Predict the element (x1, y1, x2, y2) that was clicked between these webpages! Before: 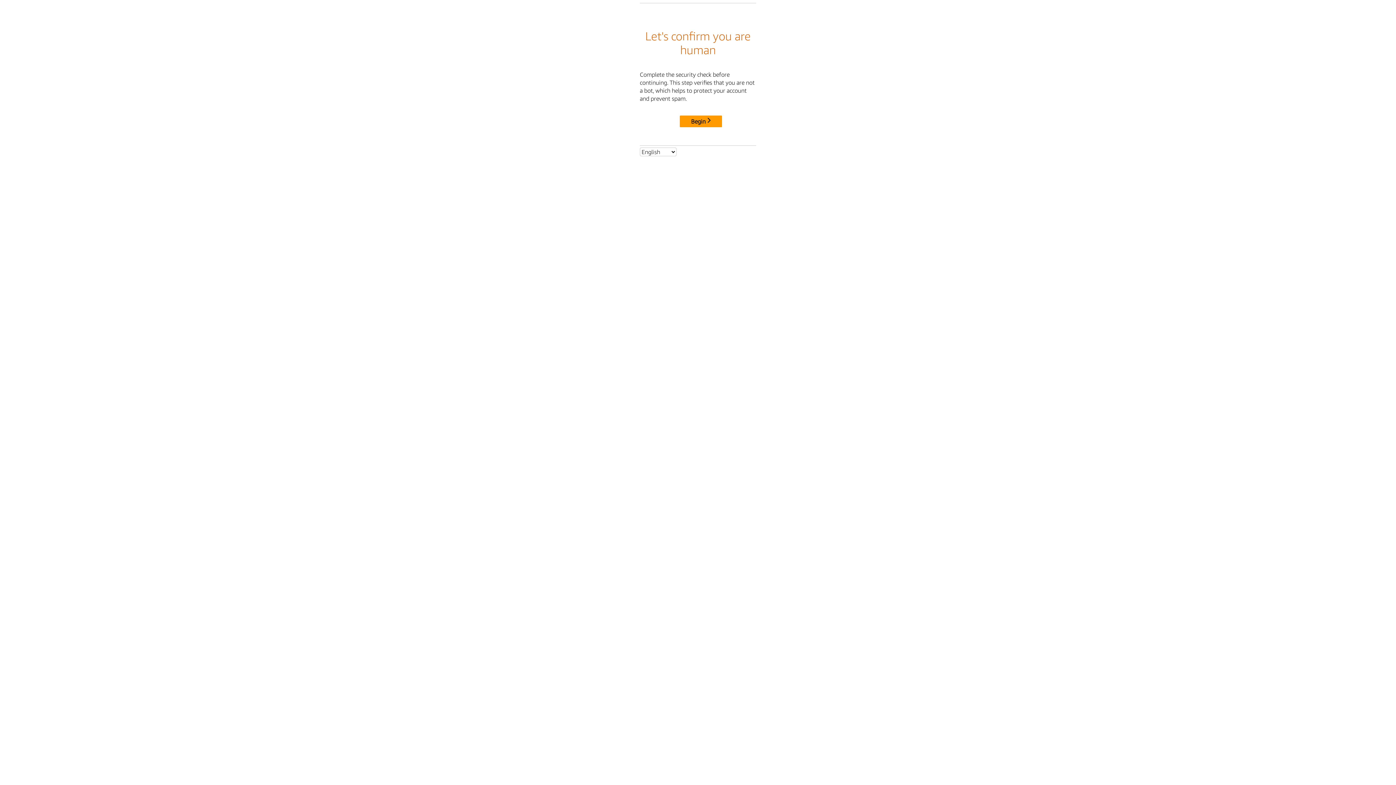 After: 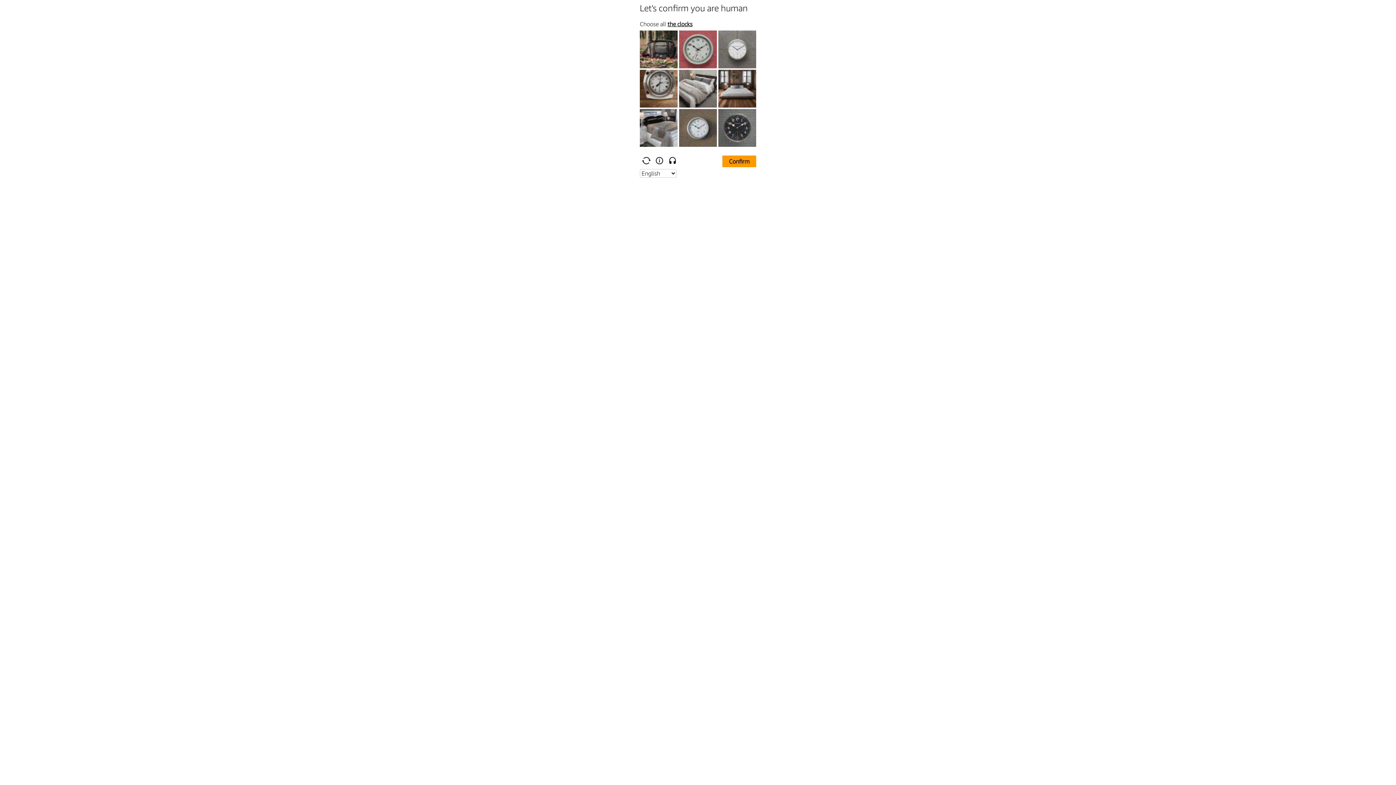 Action: bbox: (680, 115, 722, 127) label: Begin